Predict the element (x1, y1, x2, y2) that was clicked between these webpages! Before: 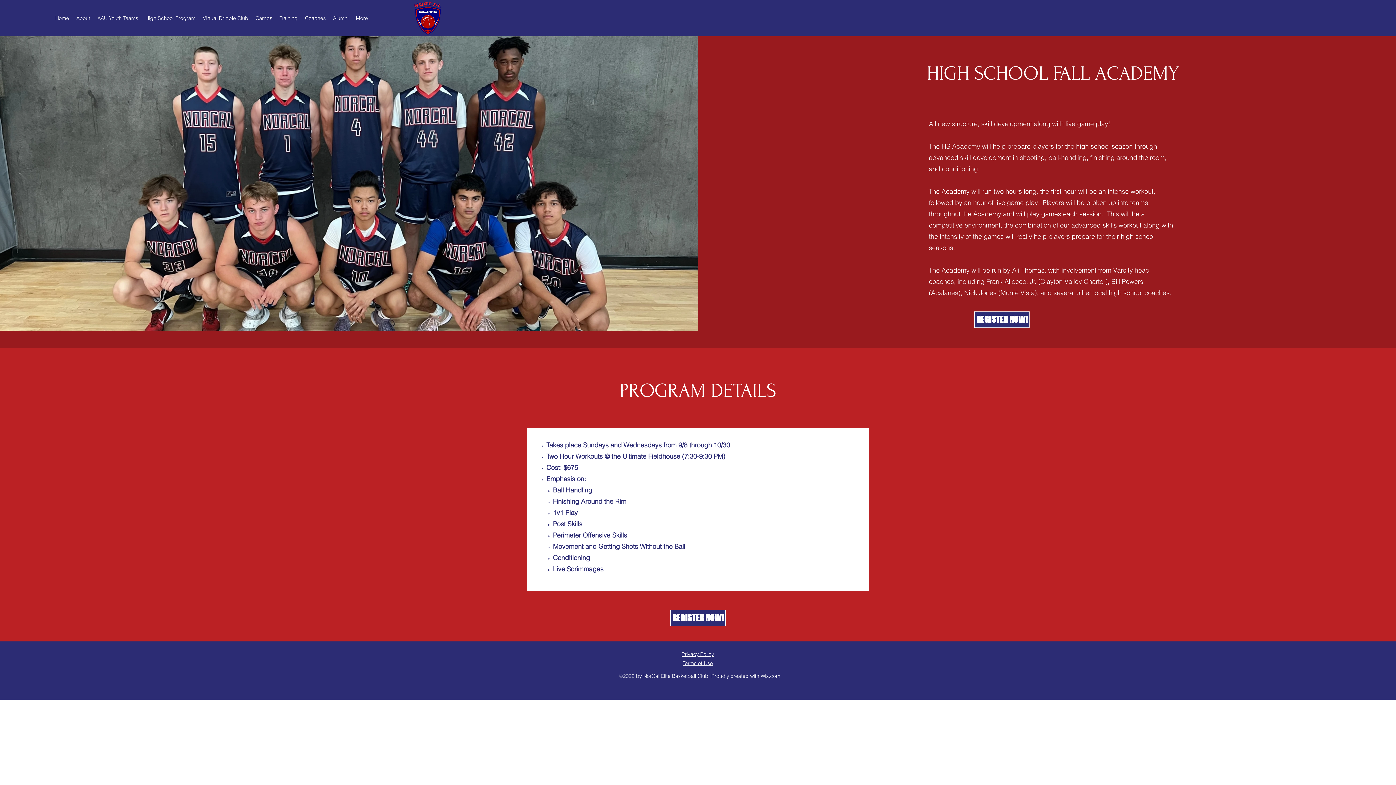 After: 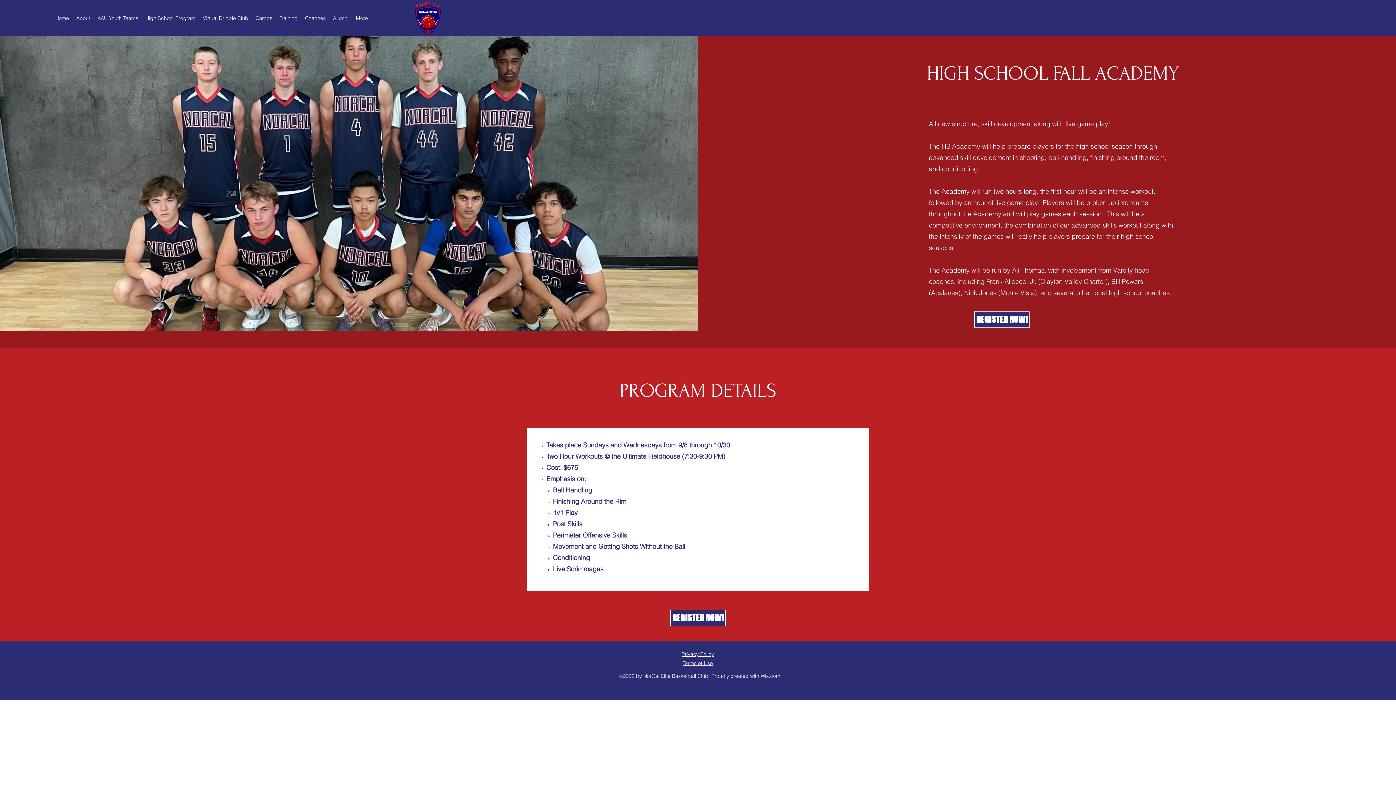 Action: bbox: (141, 12, 199, 23) label: High School Program